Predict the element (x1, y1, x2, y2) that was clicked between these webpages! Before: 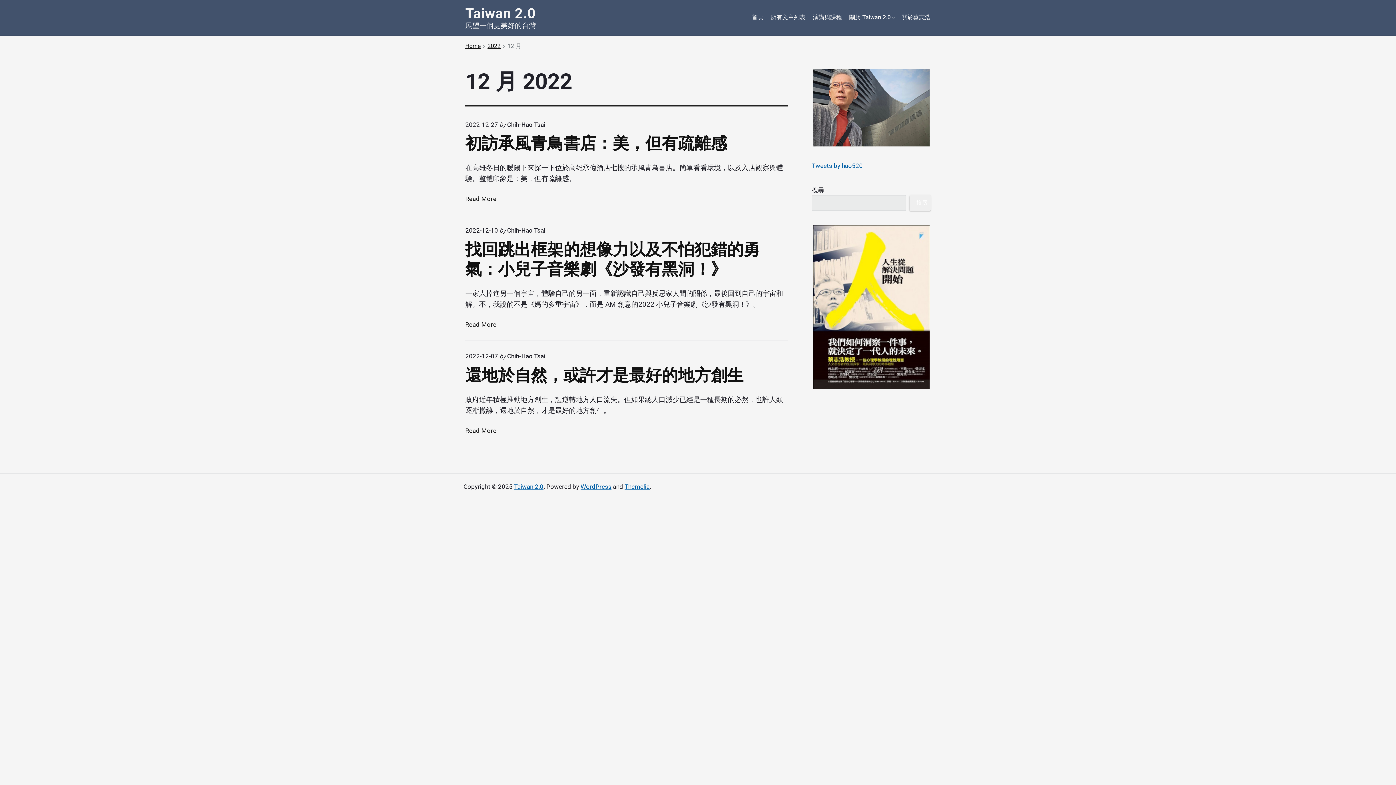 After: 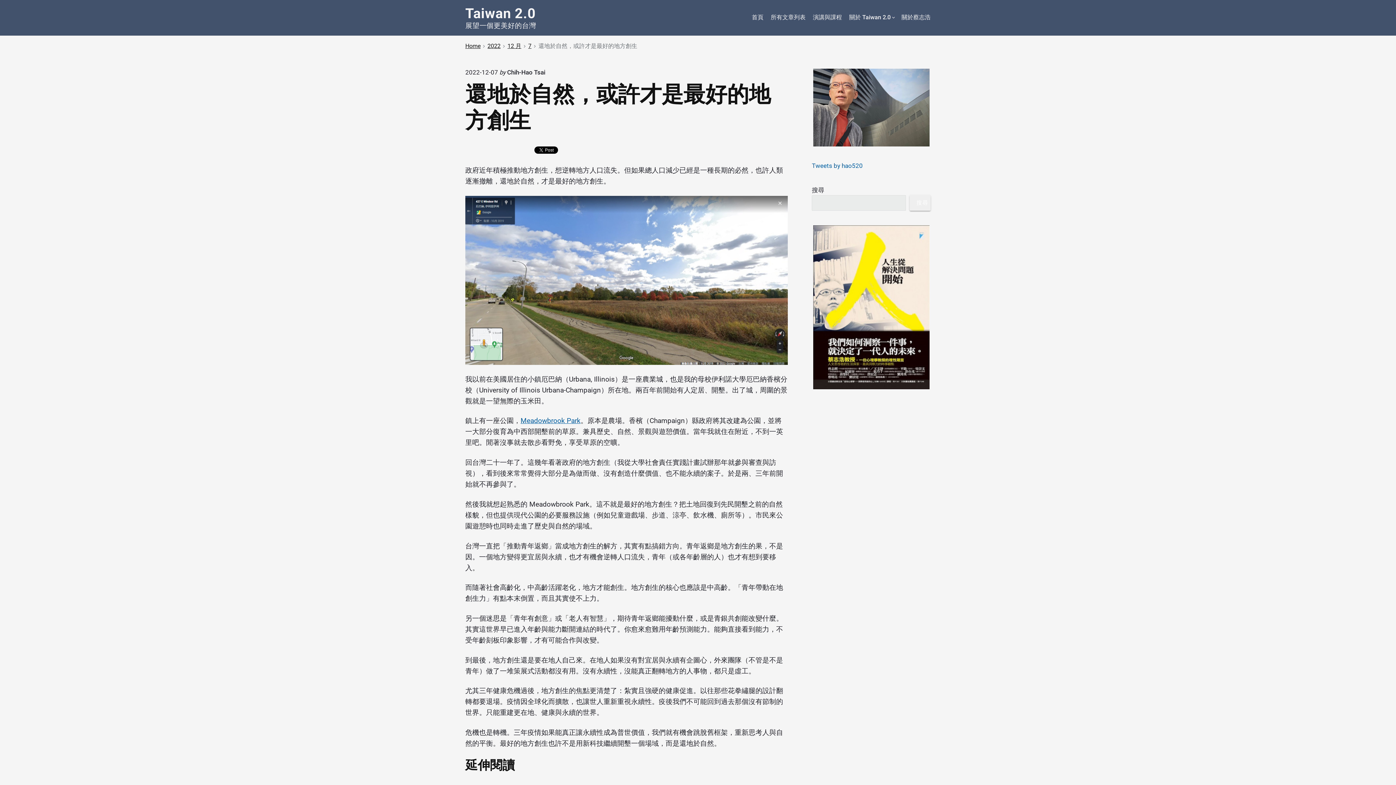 Action: bbox: (465, 427, 496, 434) label: Read More
還地於自然，或許才是最好的地方創生